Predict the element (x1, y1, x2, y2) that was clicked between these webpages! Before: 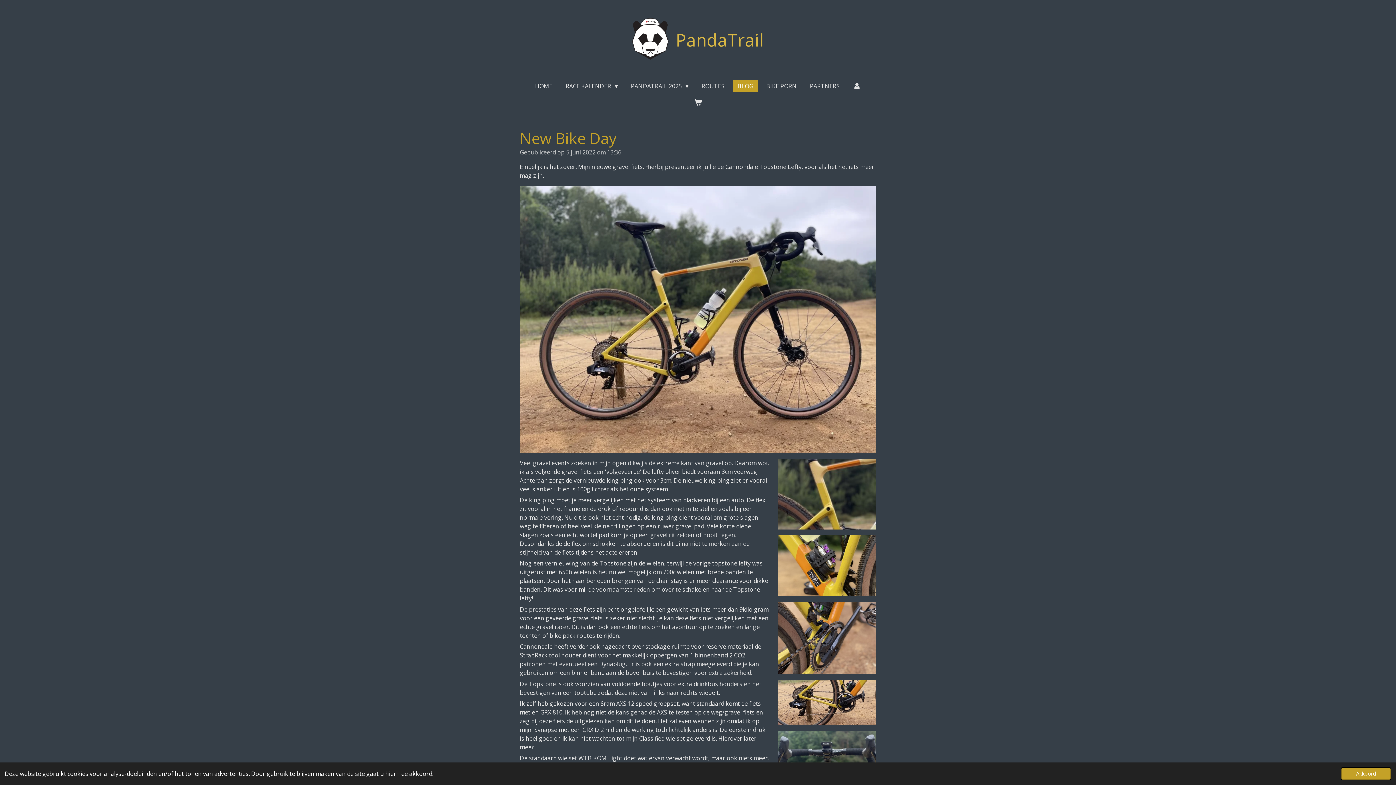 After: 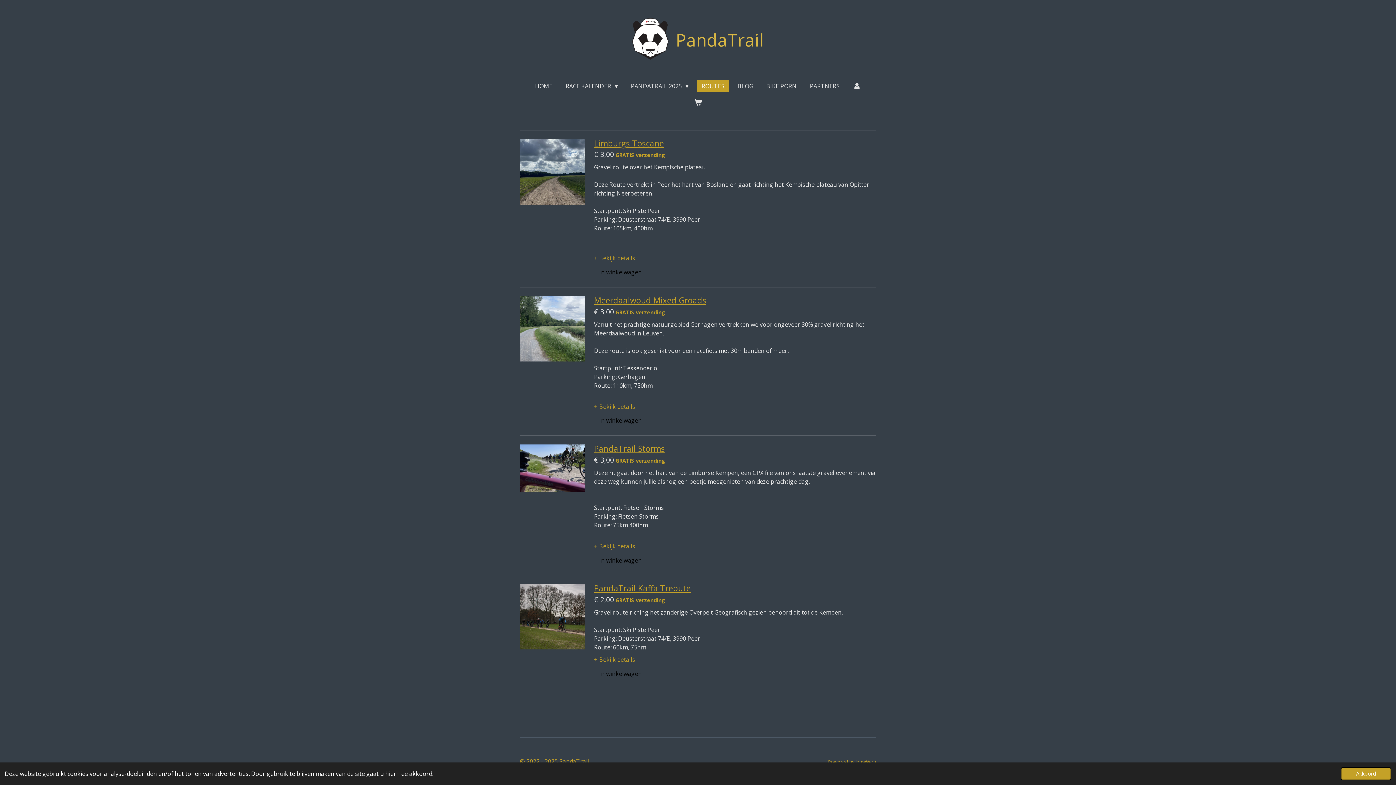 Action: label: ROUTES bbox: (696, 79, 729, 92)